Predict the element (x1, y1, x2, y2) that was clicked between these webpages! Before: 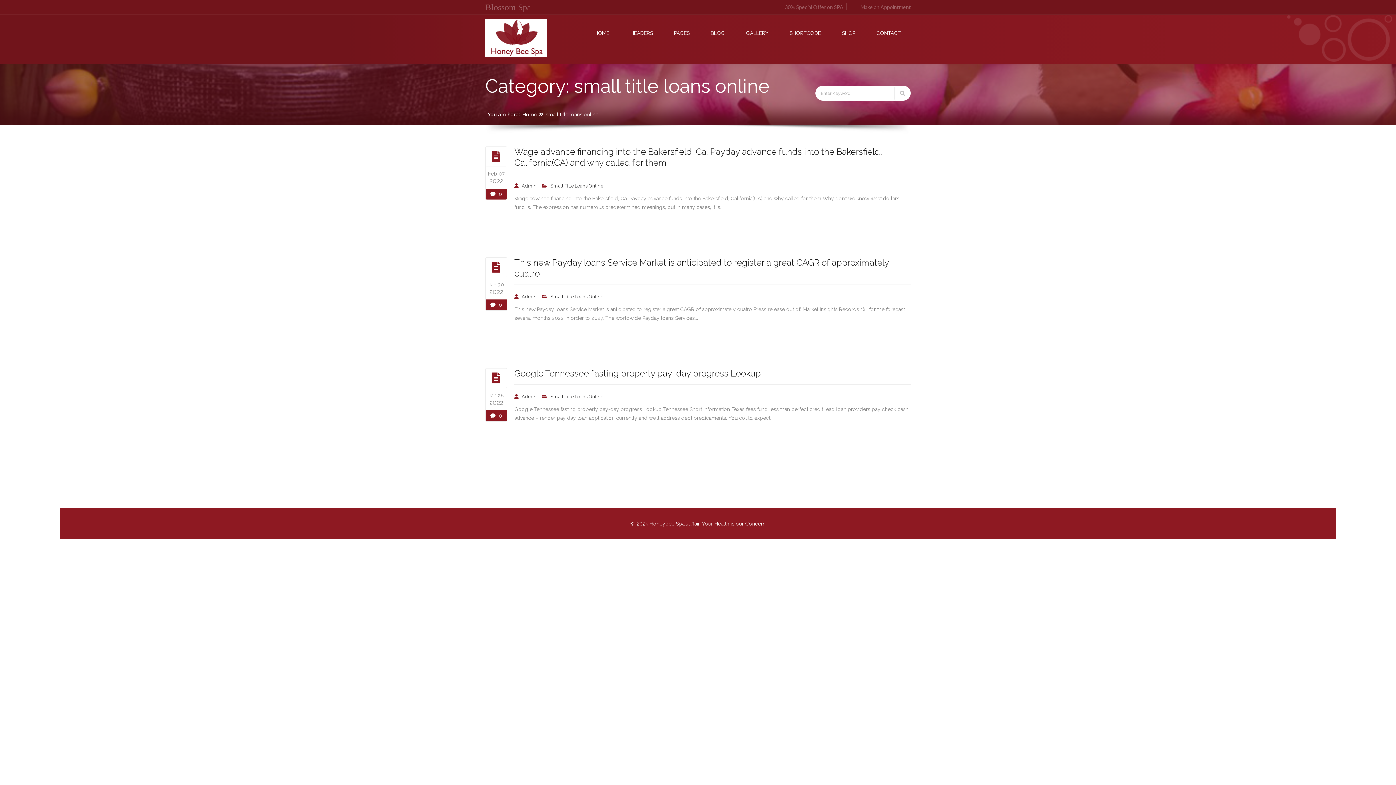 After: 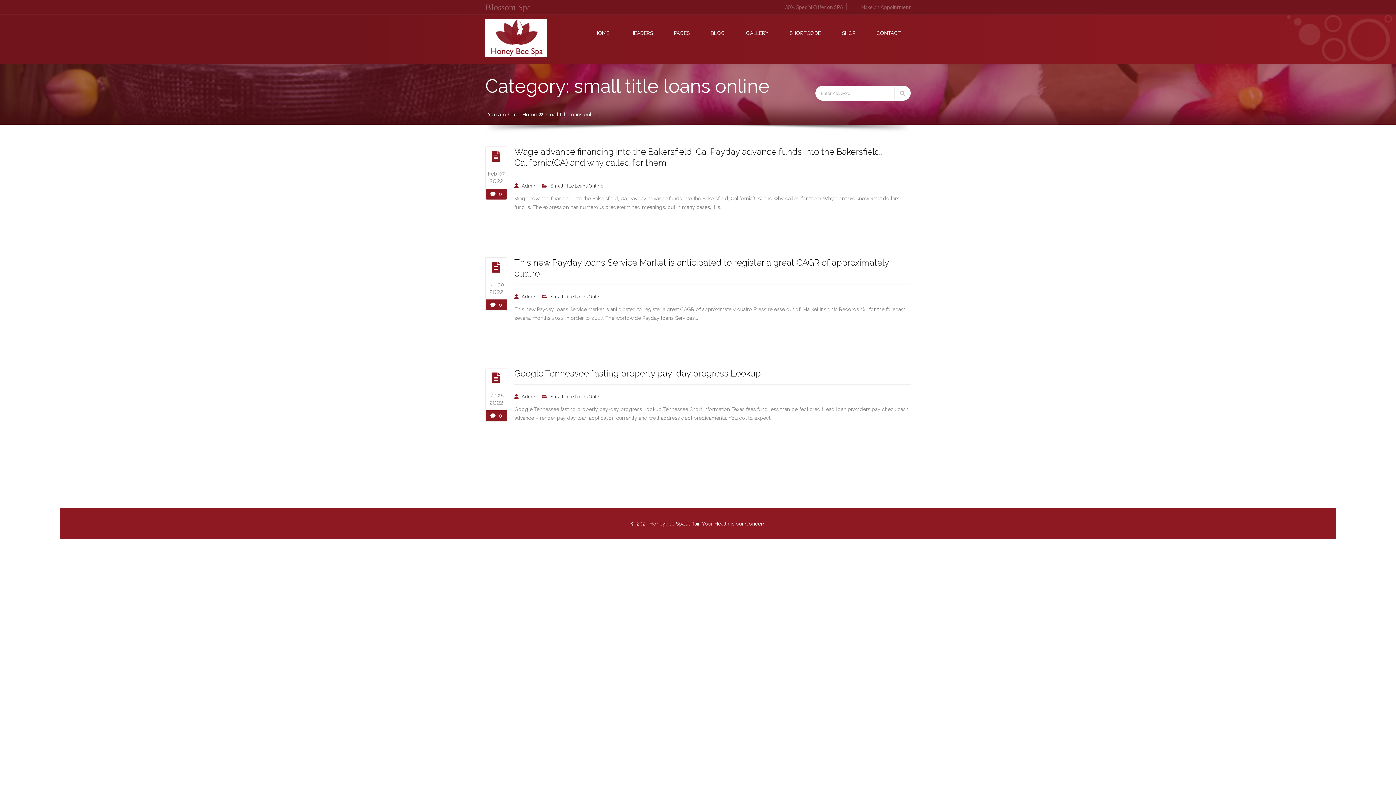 Action: label: Small Title Loans Online bbox: (550, 183, 603, 188)